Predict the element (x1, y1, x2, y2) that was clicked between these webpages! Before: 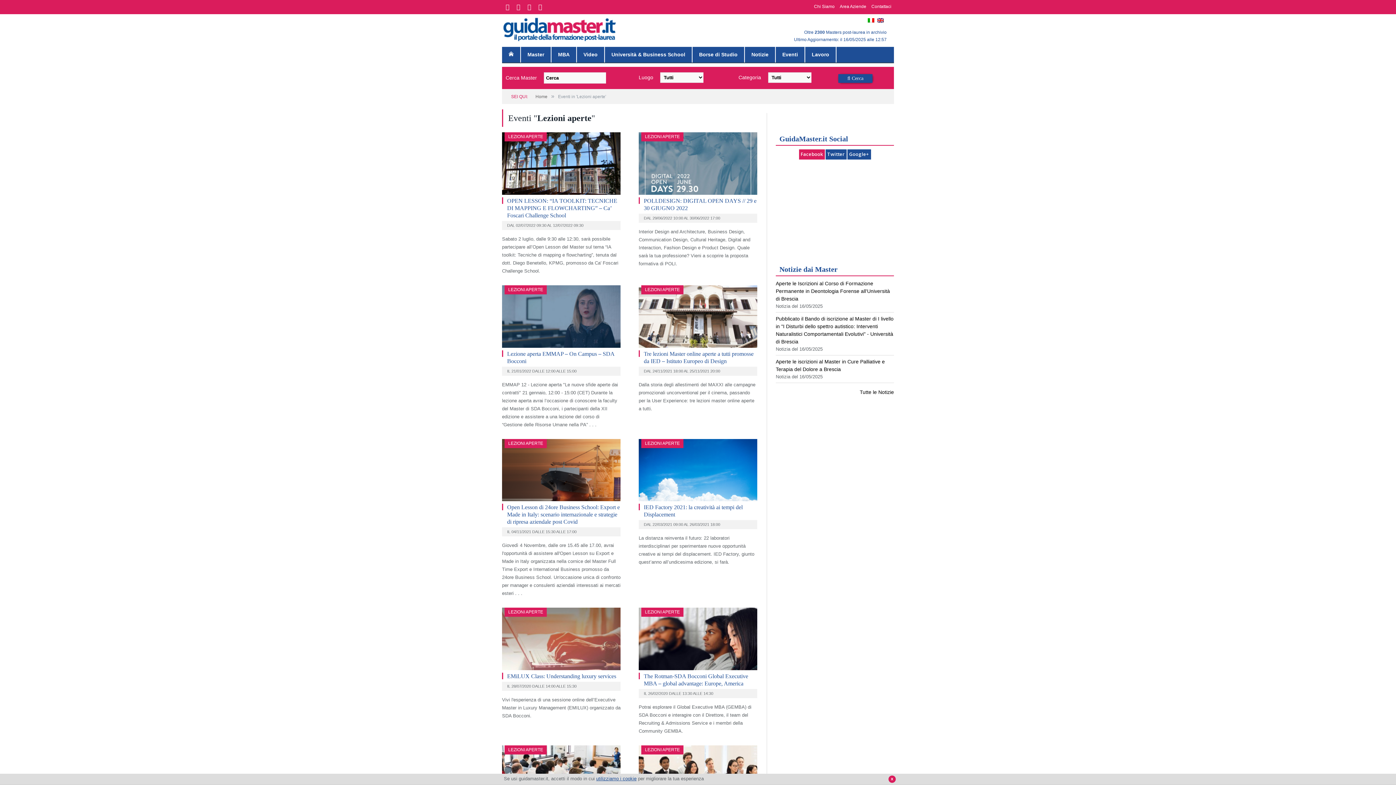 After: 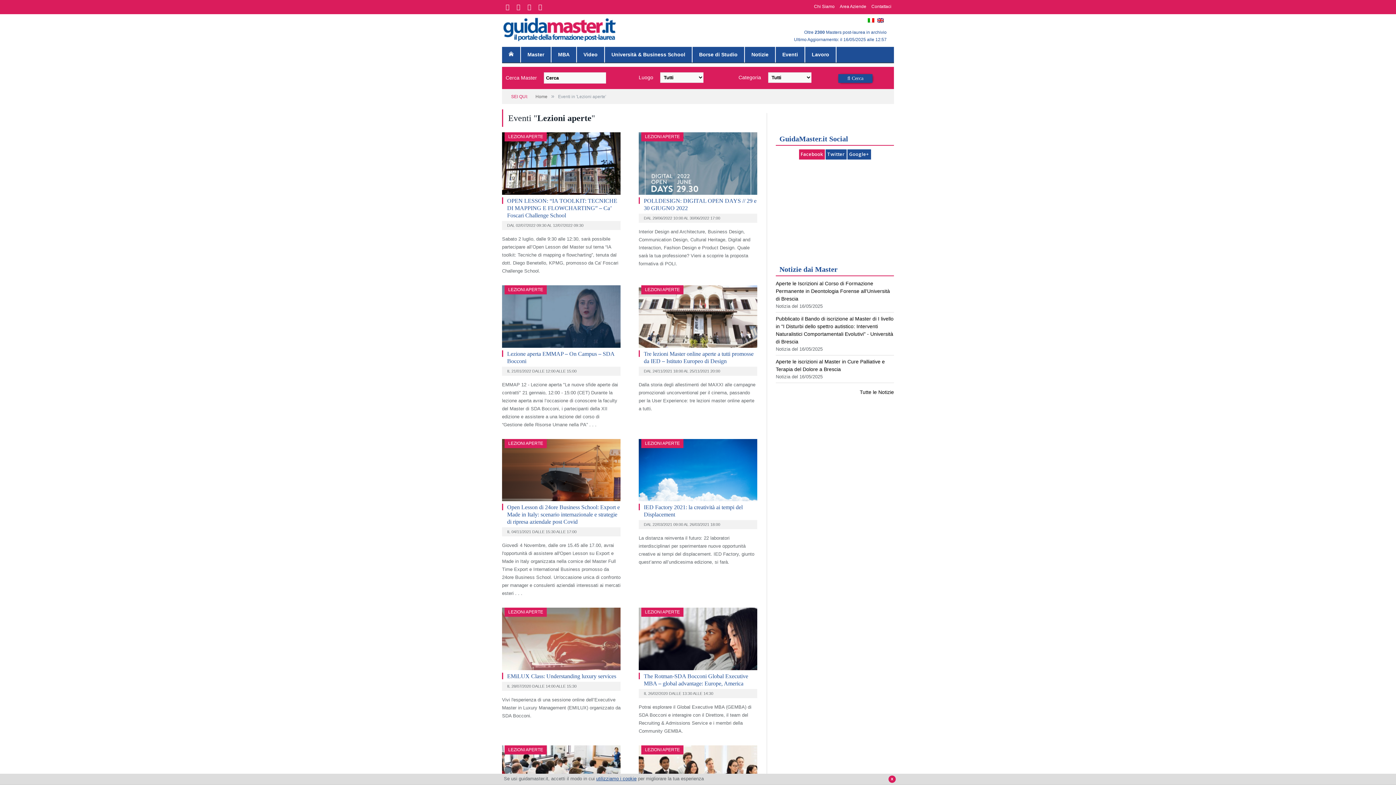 Action: bbox: (645, 440, 680, 446) label: LEZIONI APERTE